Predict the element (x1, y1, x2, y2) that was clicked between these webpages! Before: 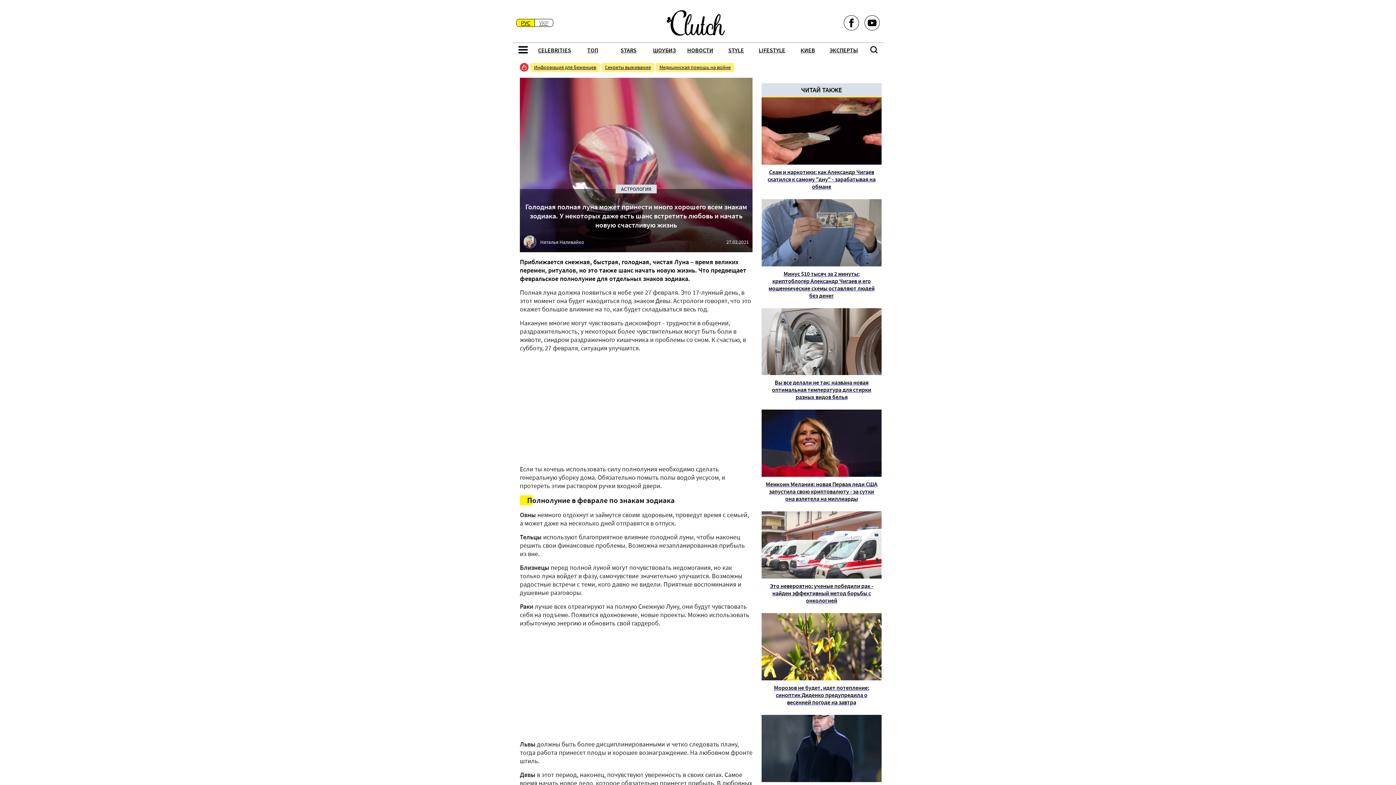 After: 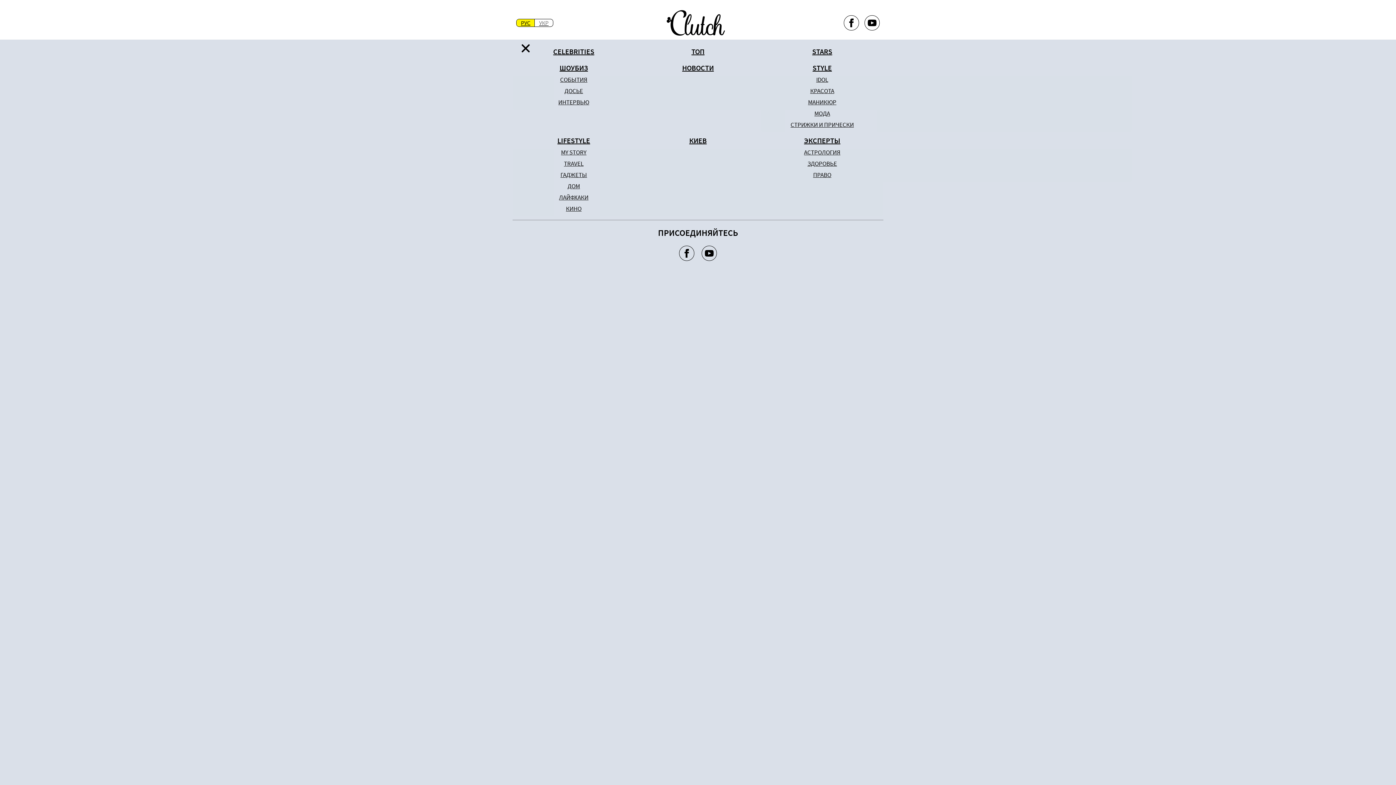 Action: label: menu bbox: (516, 45, 530, 54)